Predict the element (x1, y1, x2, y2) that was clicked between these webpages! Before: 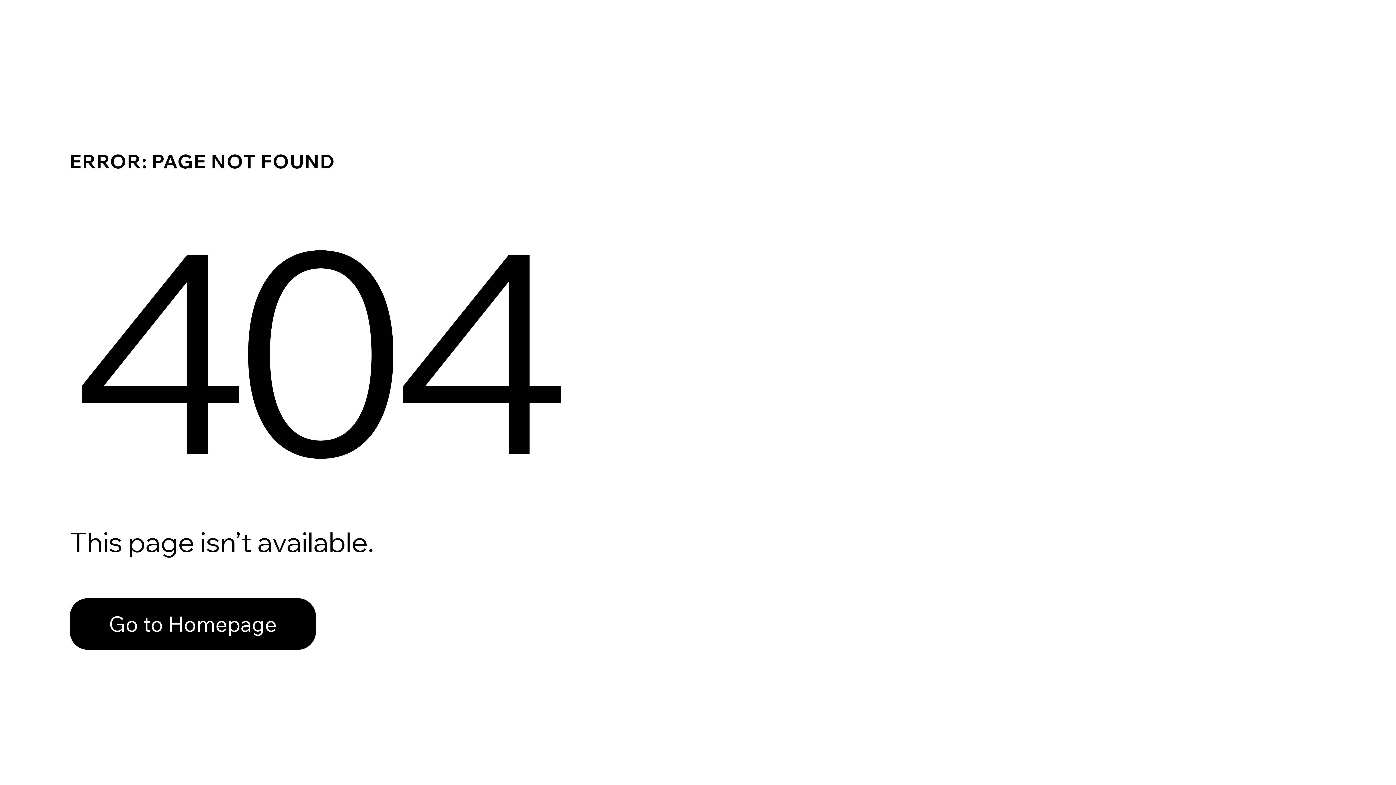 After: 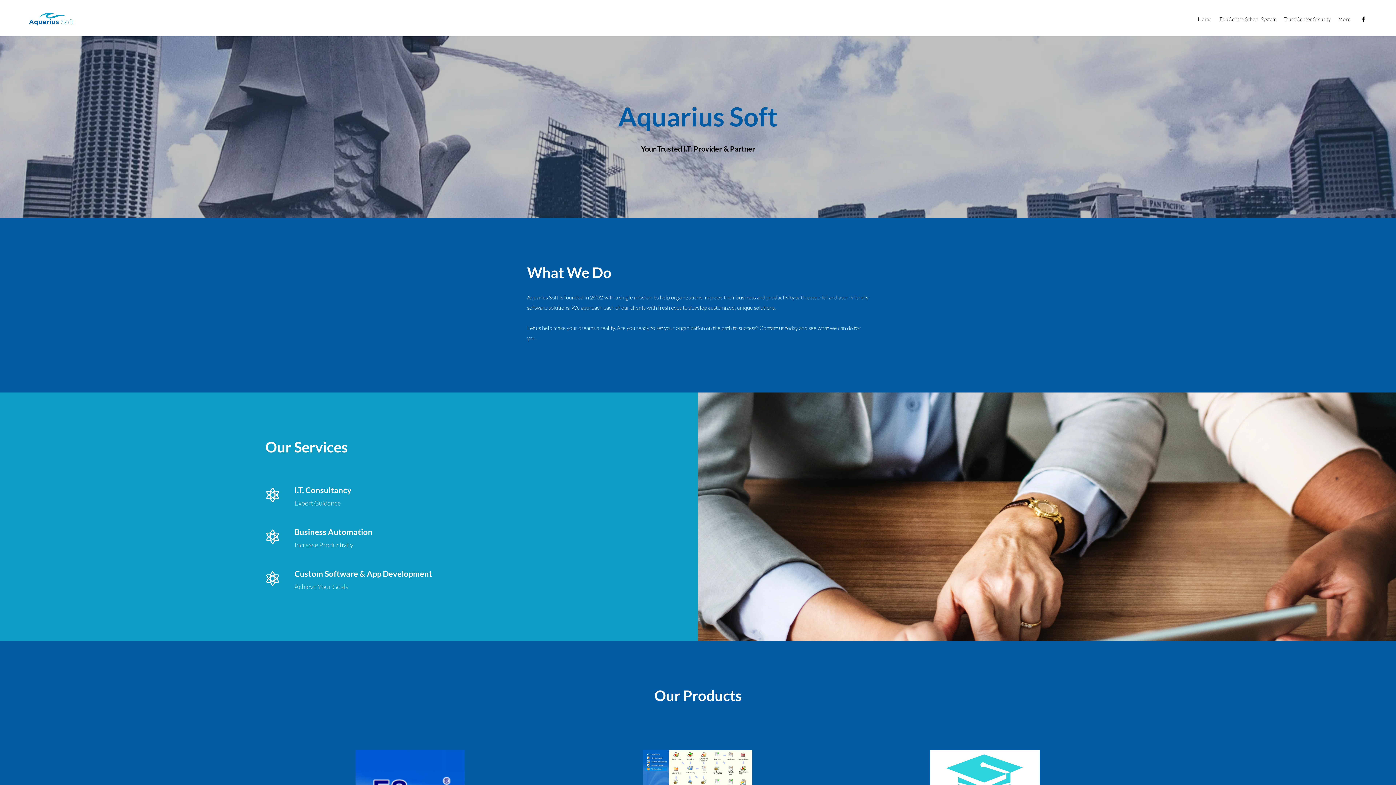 Action: label: Go to Homepage bbox: (69, 582, 768, 659)